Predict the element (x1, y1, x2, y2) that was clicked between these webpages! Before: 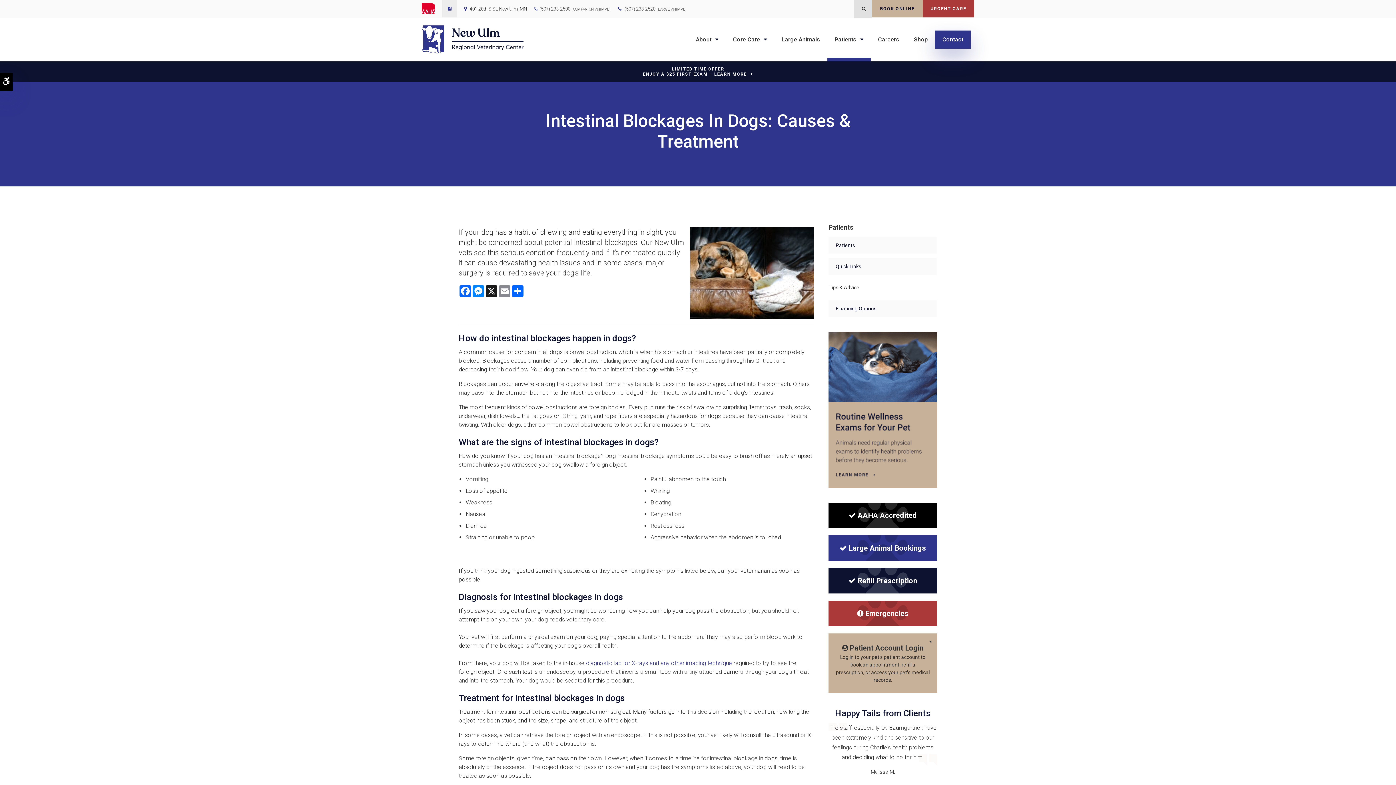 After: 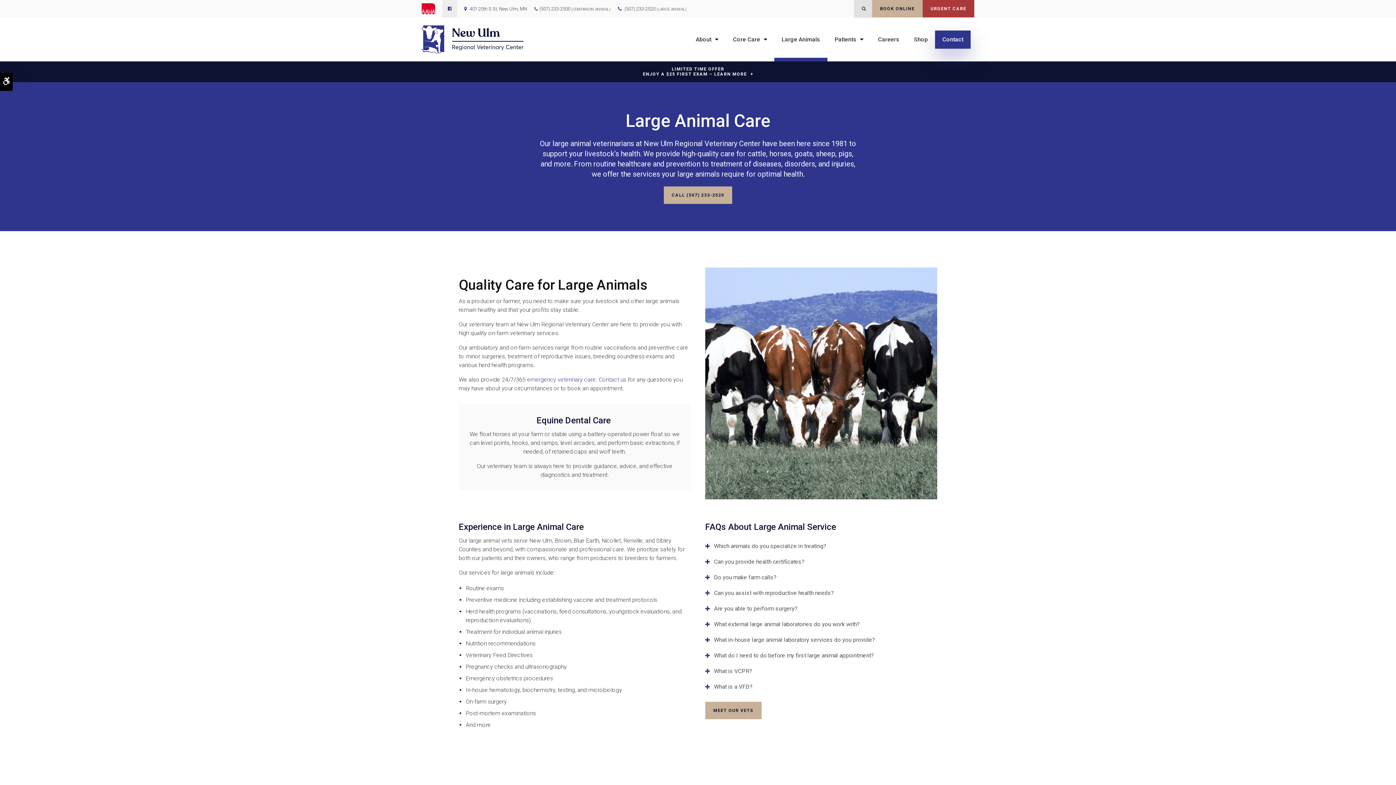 Action: label: Large Animal Bookings | New Ulm Regional Veterinary Center | Opens in a new tab bbox: (828, 535, 937, 561)